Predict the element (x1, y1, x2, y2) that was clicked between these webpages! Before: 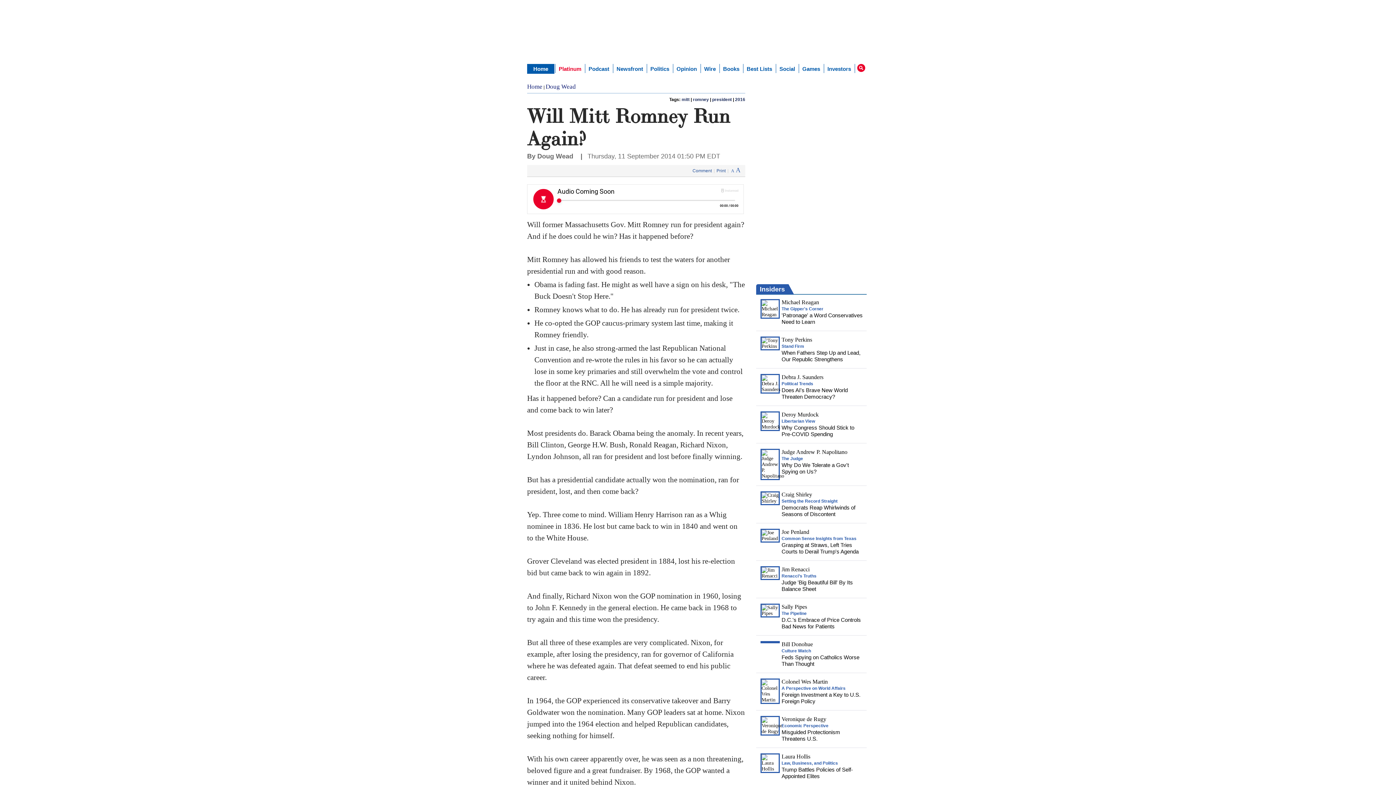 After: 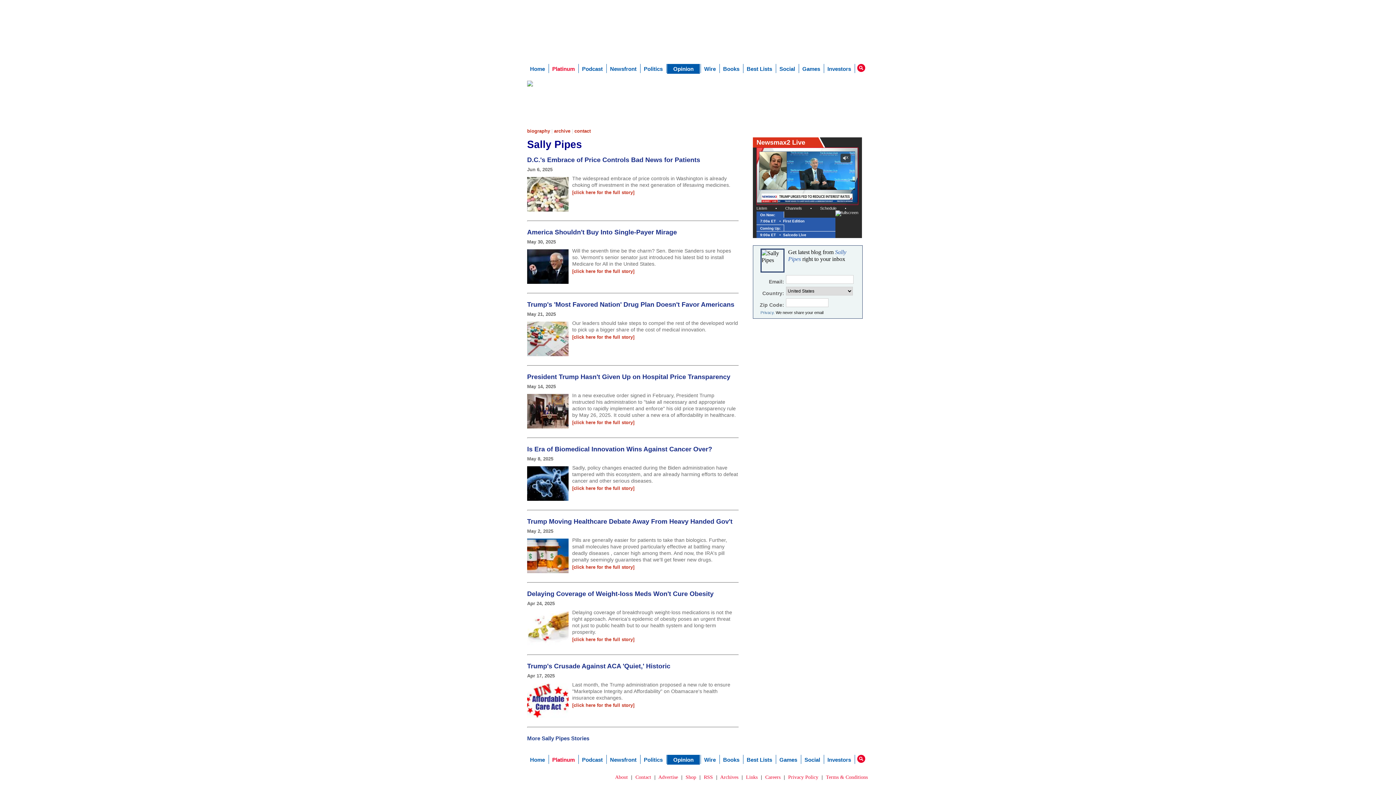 Action: label: Sally Pipes bbox: (781, 604, 807, 610)